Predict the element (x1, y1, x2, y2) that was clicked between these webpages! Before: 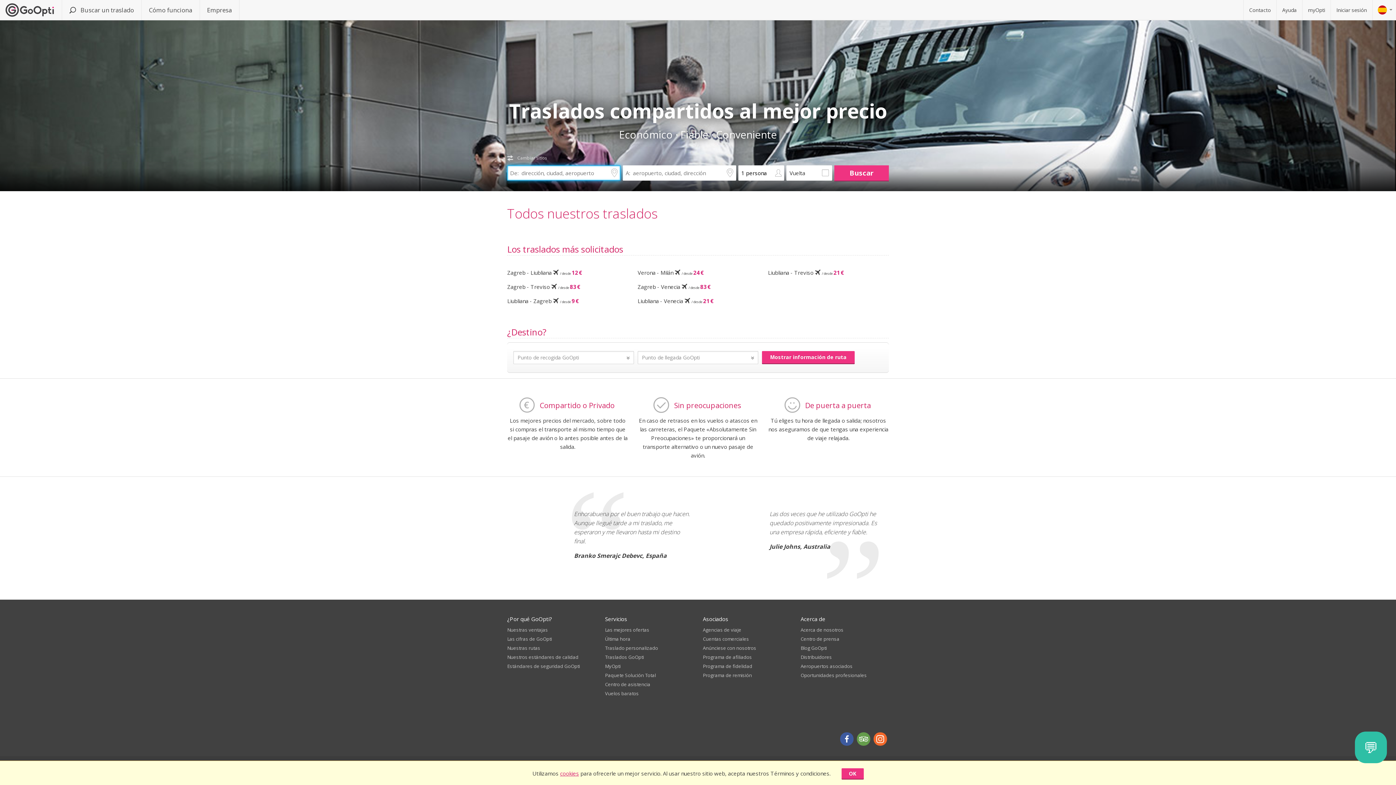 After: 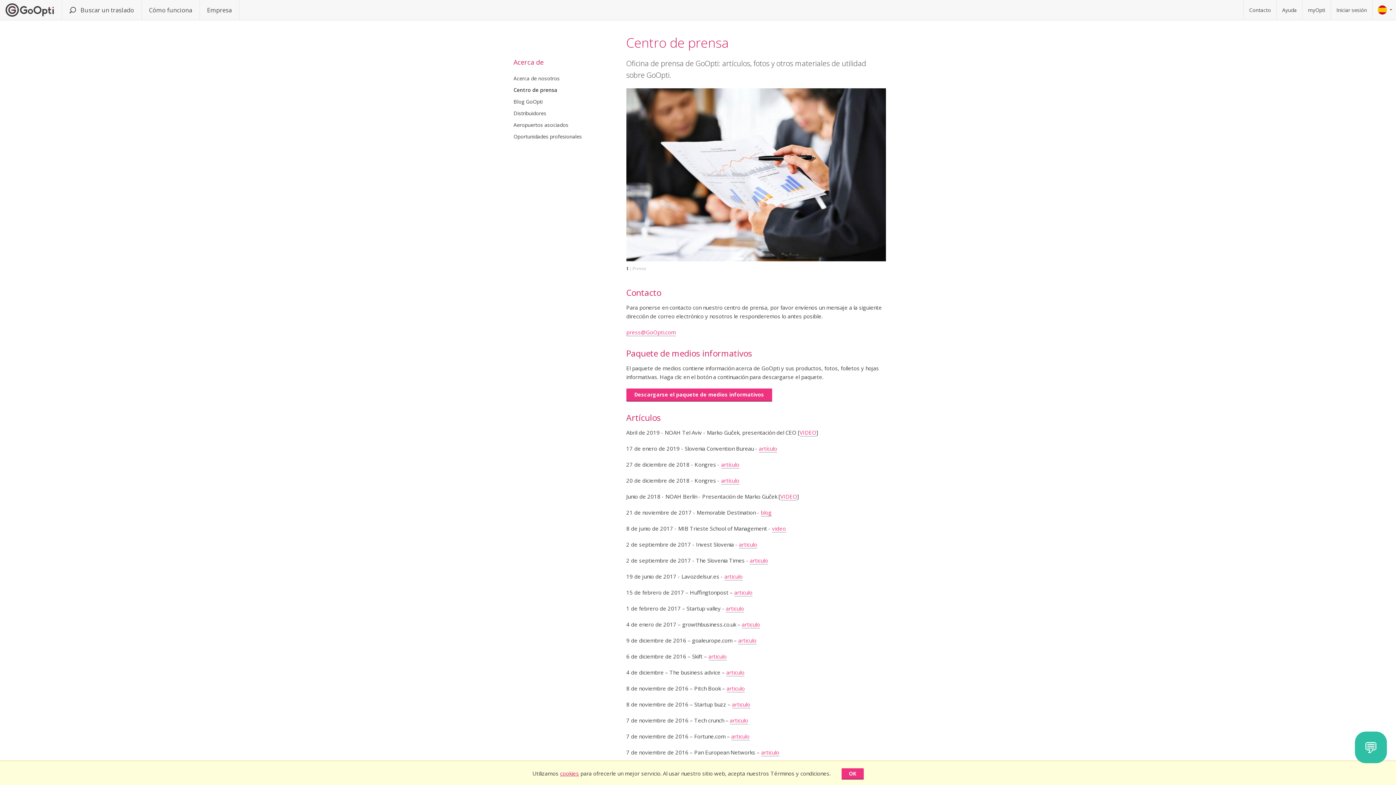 Action: bbox: (800, 636, 889, 642) label: Centro de prensa